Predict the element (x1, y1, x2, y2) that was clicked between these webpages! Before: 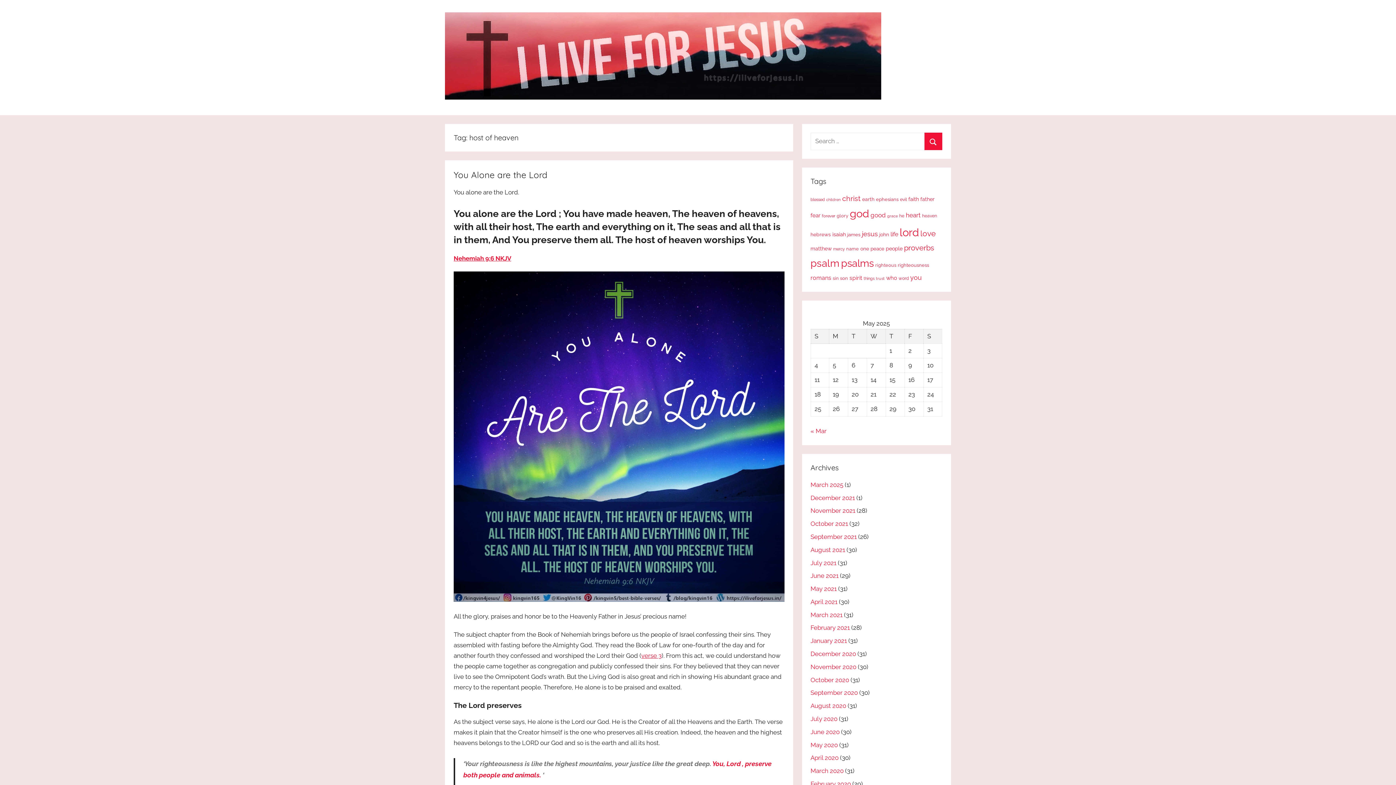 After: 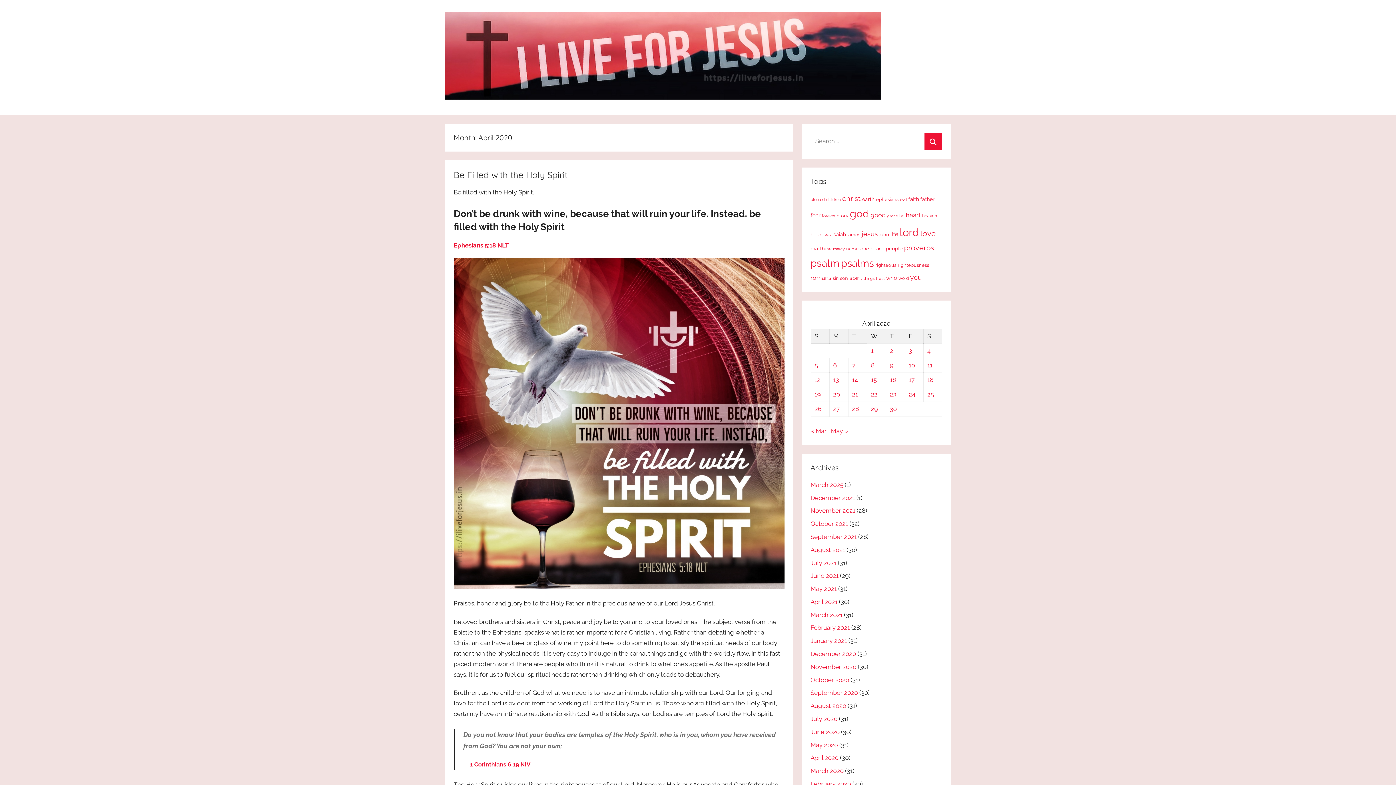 Action: bbox: (810, 754, 838, 761) label: April 2020